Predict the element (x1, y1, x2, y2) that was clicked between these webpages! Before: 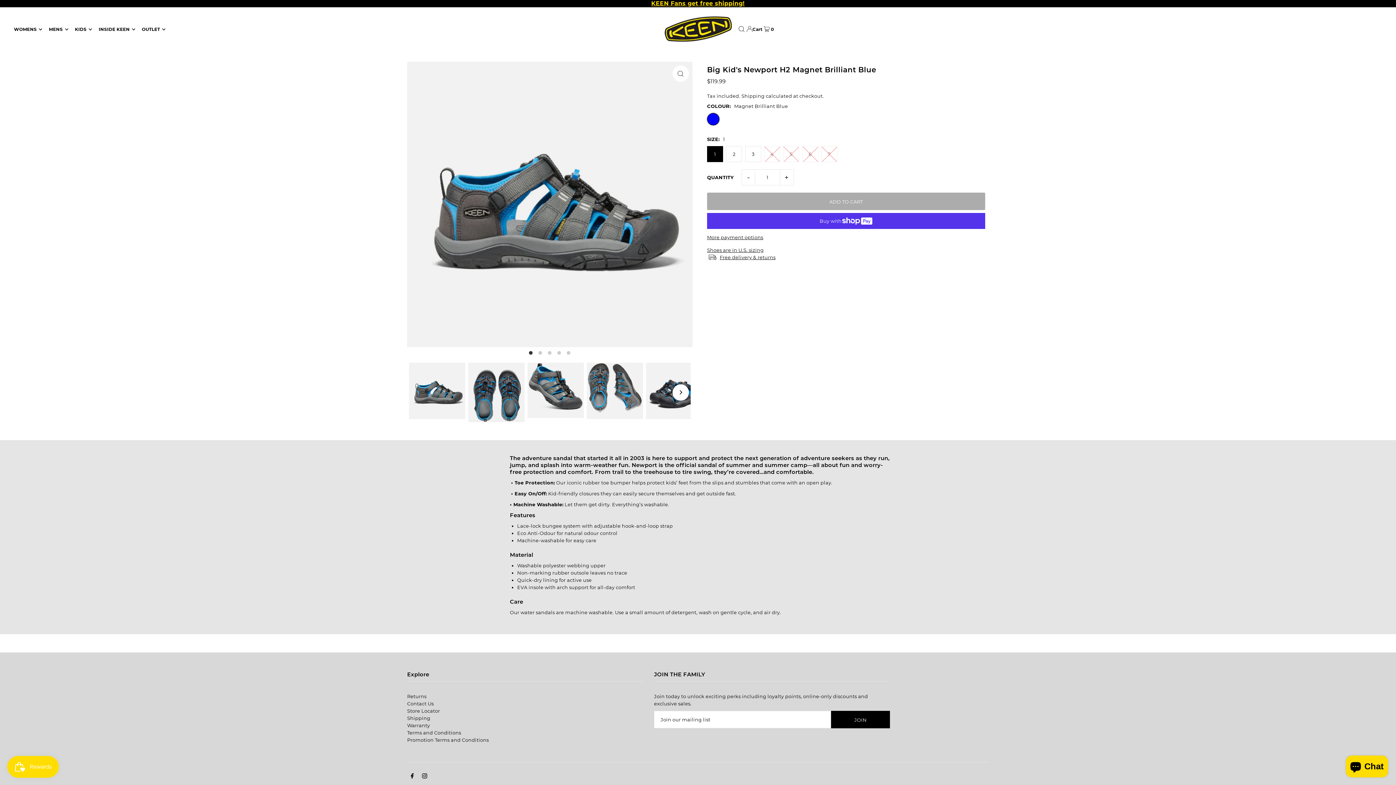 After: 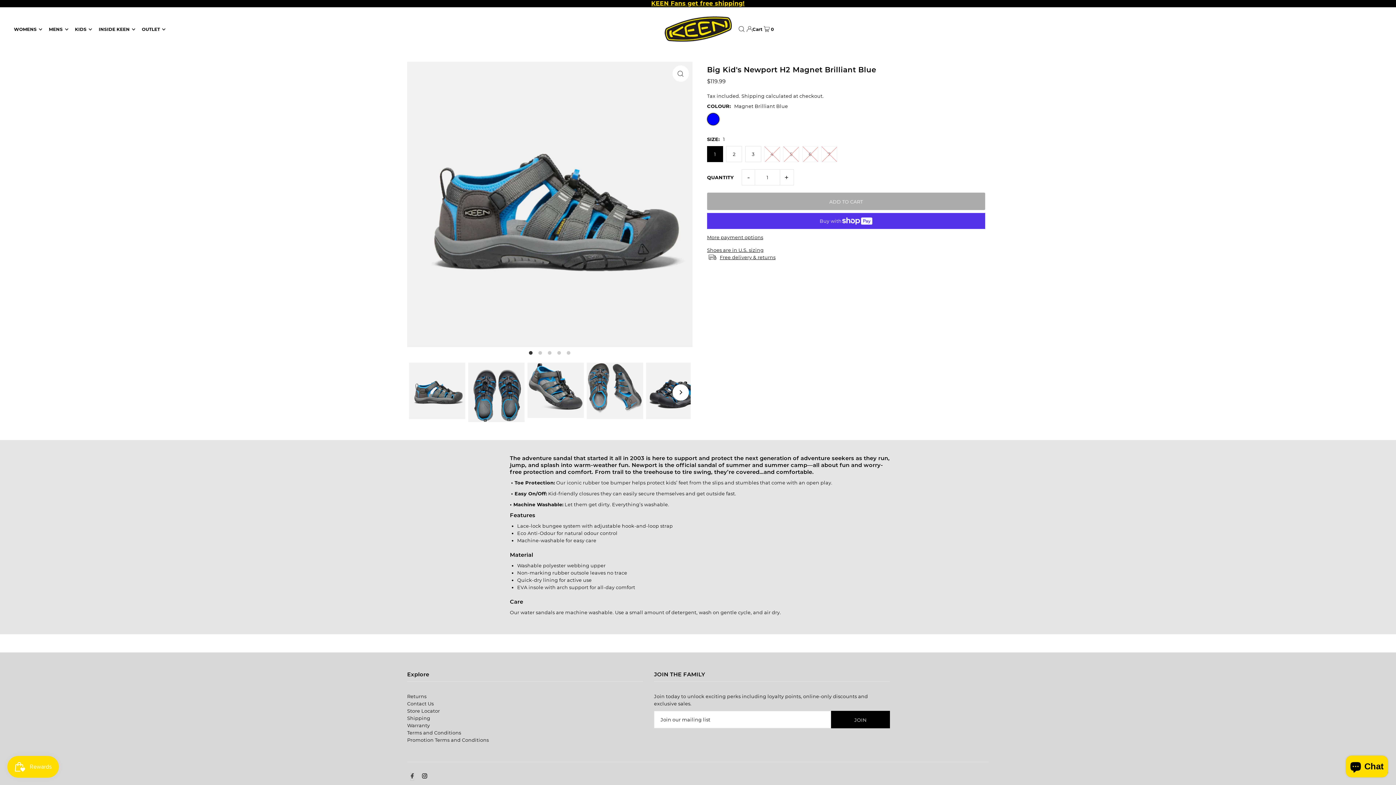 Action: label: Facebook bbox: (410, 773, 413, 780)